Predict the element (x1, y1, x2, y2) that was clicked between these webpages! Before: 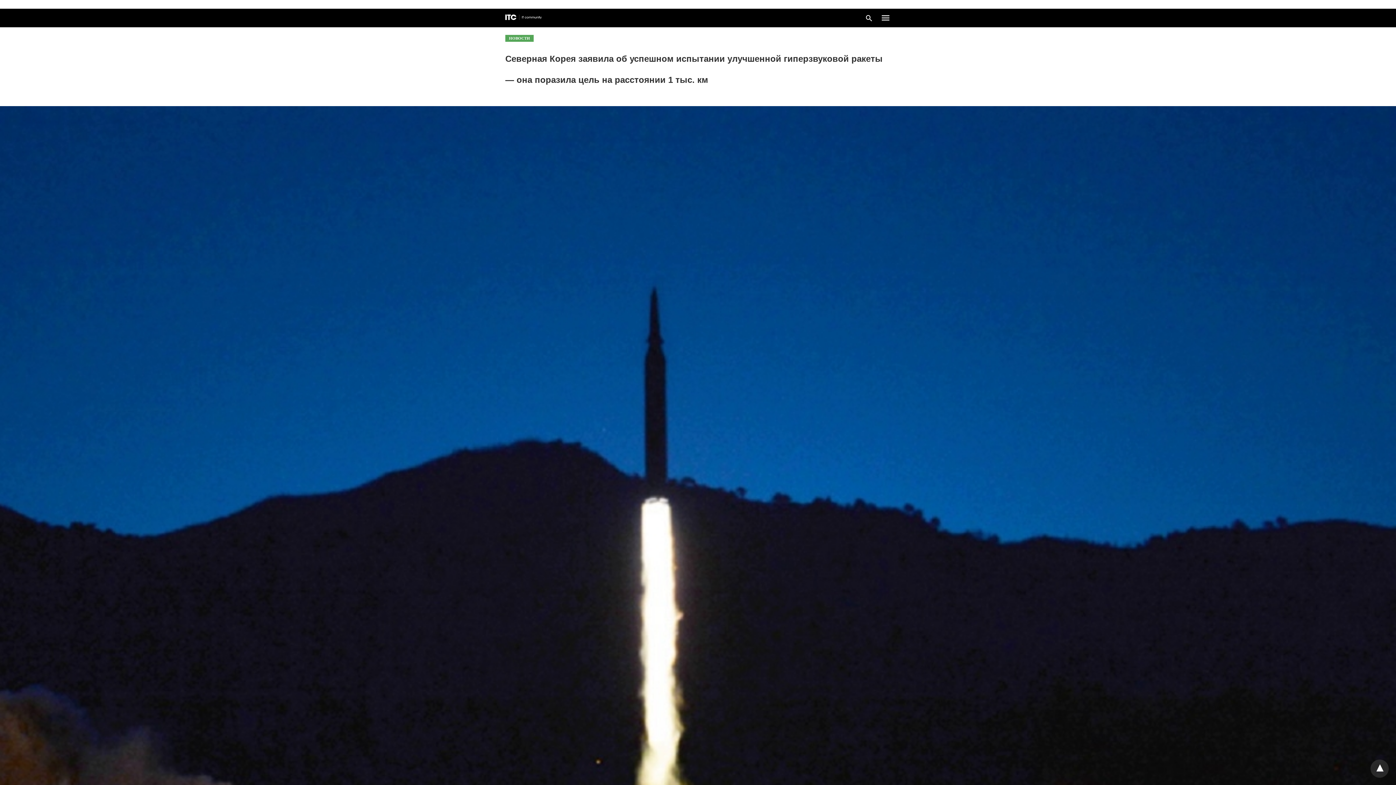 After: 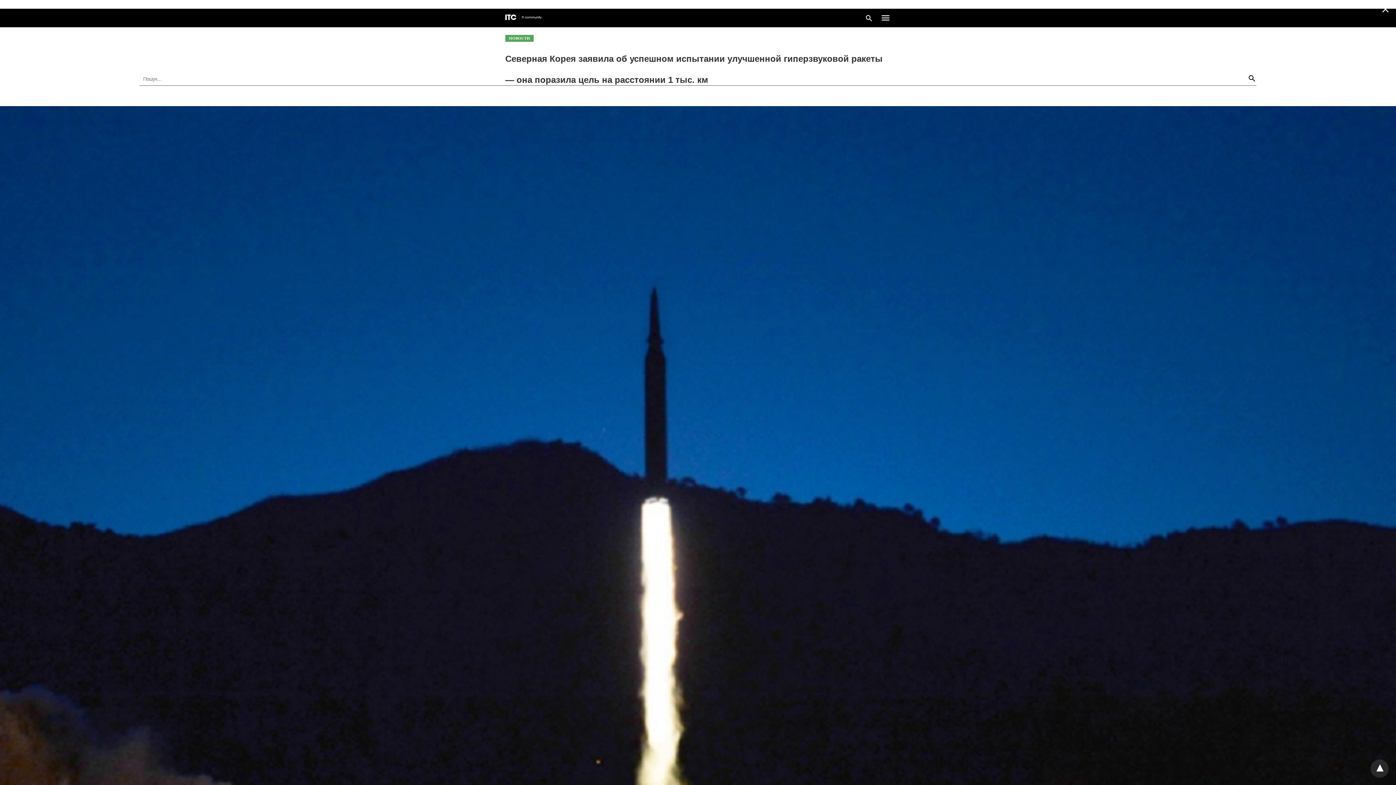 Action: bbox: (865, 13, 873, 22)